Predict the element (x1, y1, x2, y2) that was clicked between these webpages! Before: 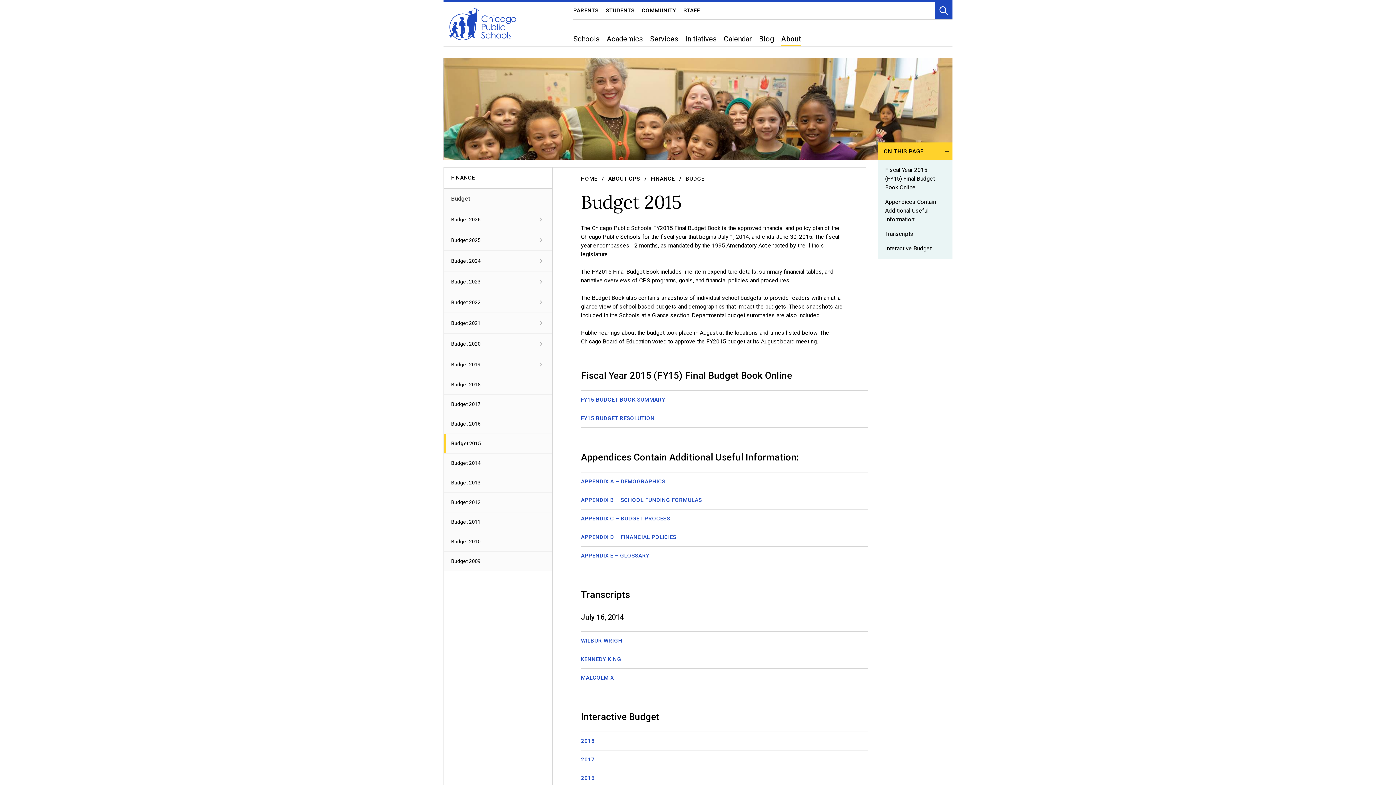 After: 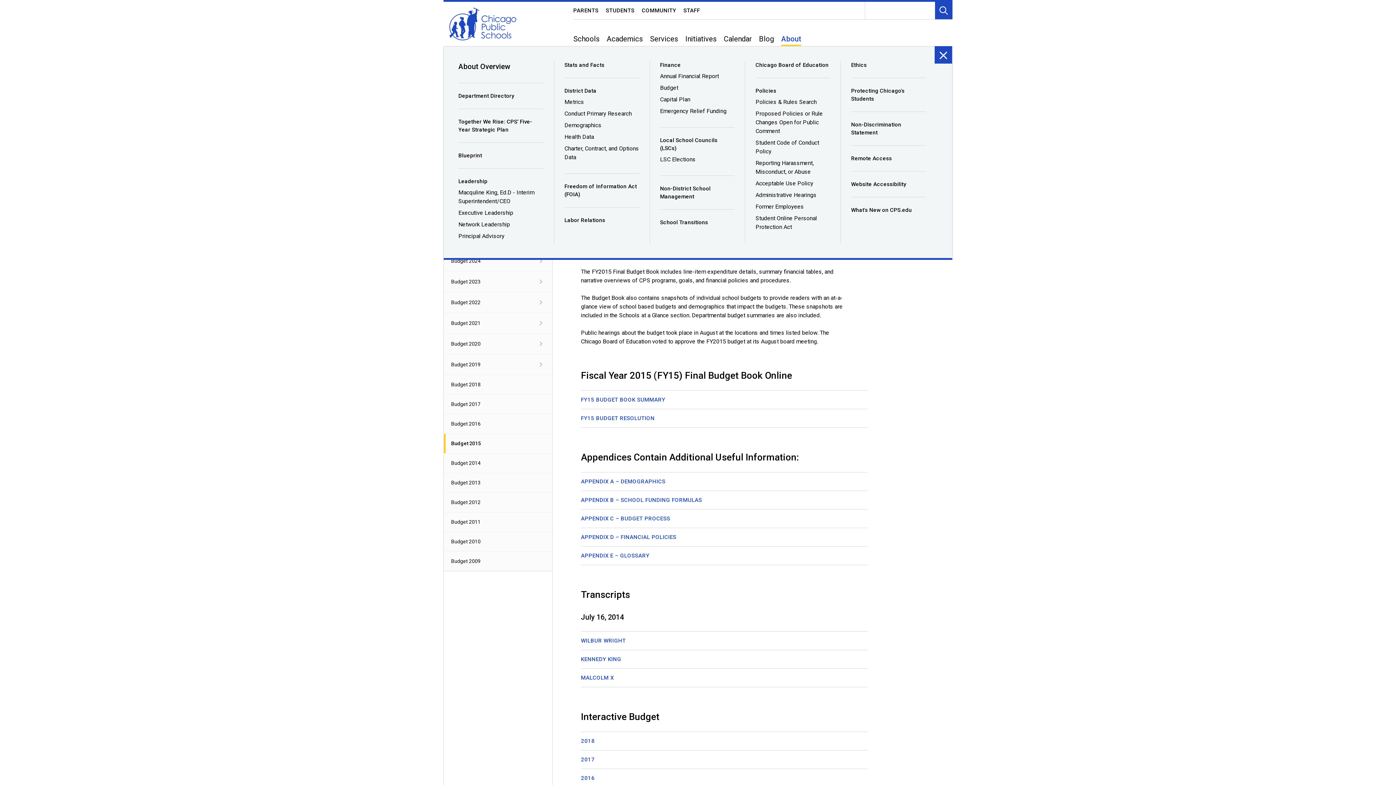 Action: bbox: (781, 31, 801, 46) label: About